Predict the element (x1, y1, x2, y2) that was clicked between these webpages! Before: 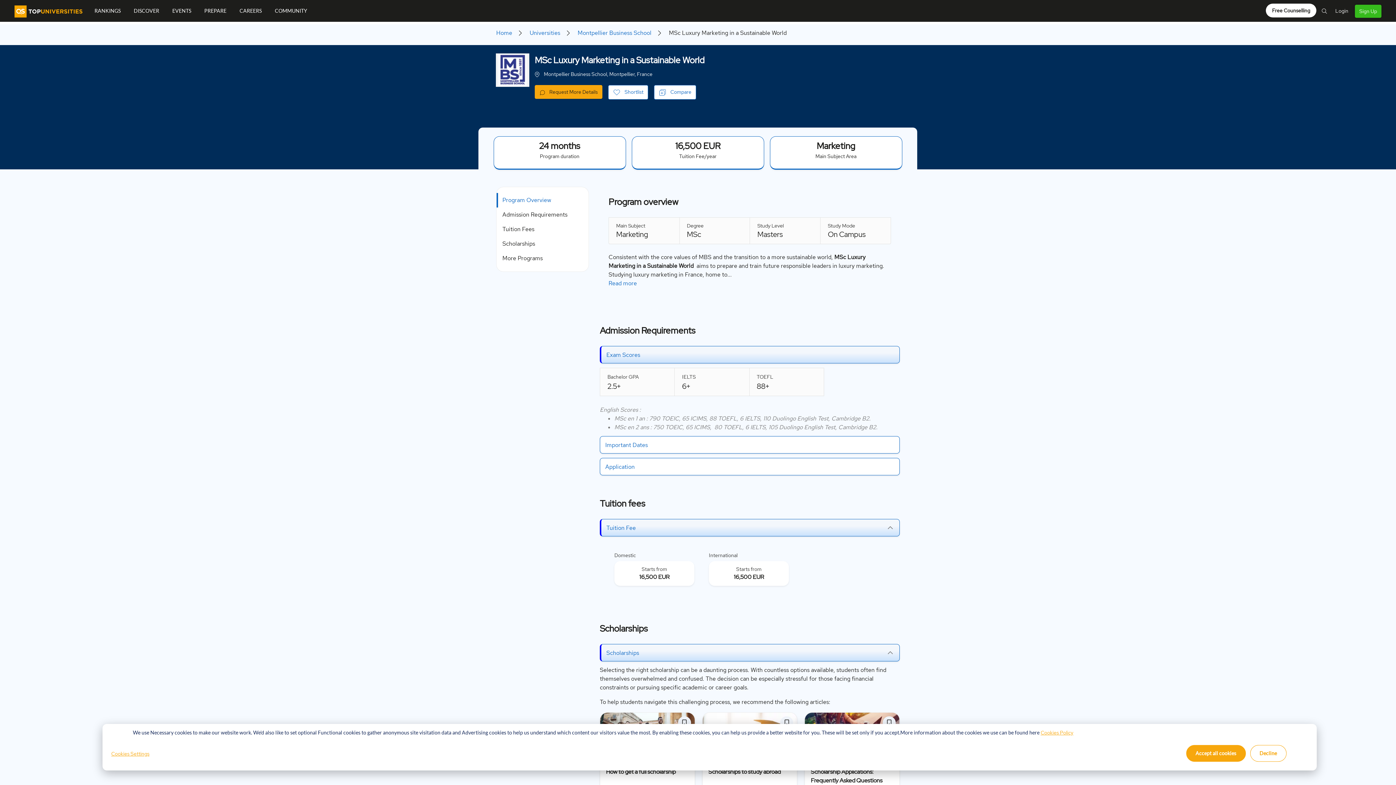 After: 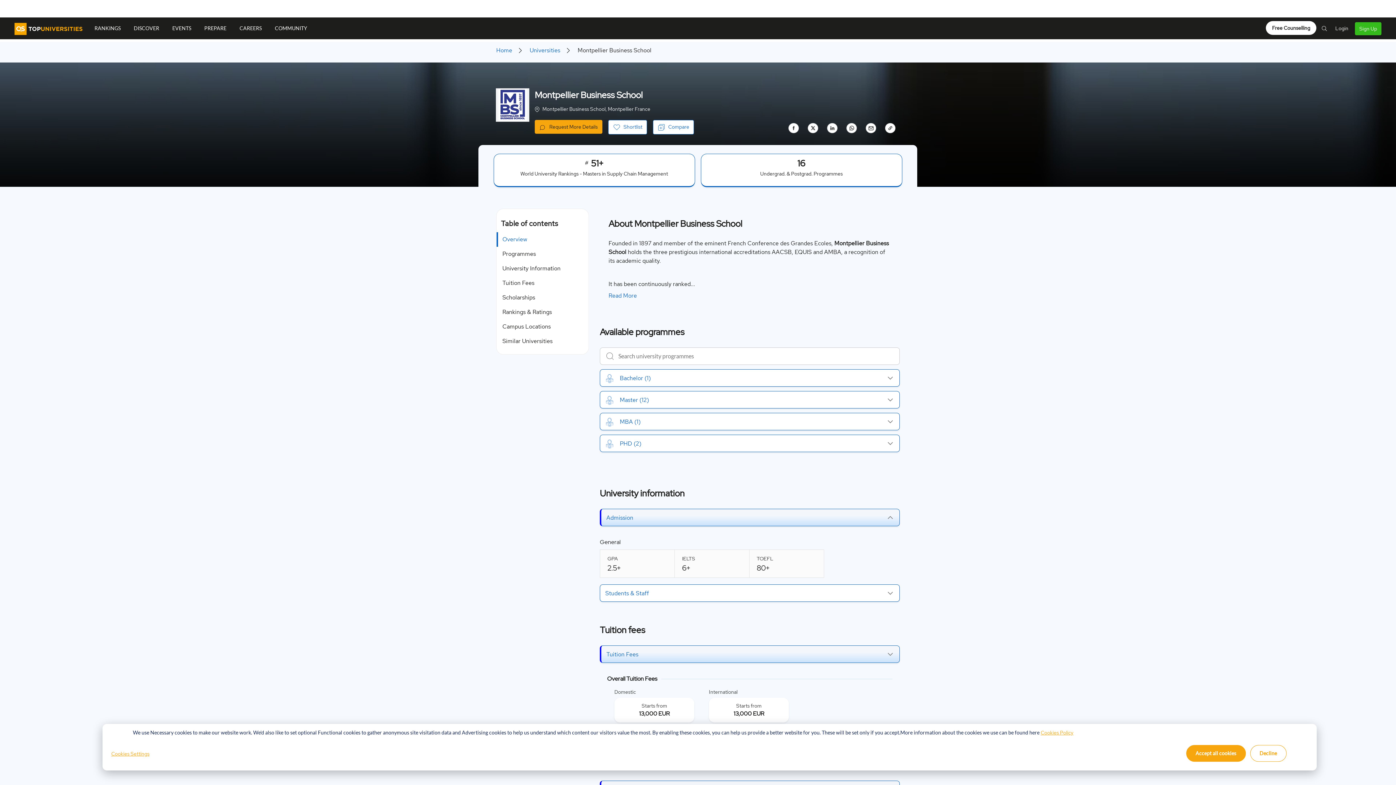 Action: label: Montpellier Business School bbox: (572, 28, 655, 37)